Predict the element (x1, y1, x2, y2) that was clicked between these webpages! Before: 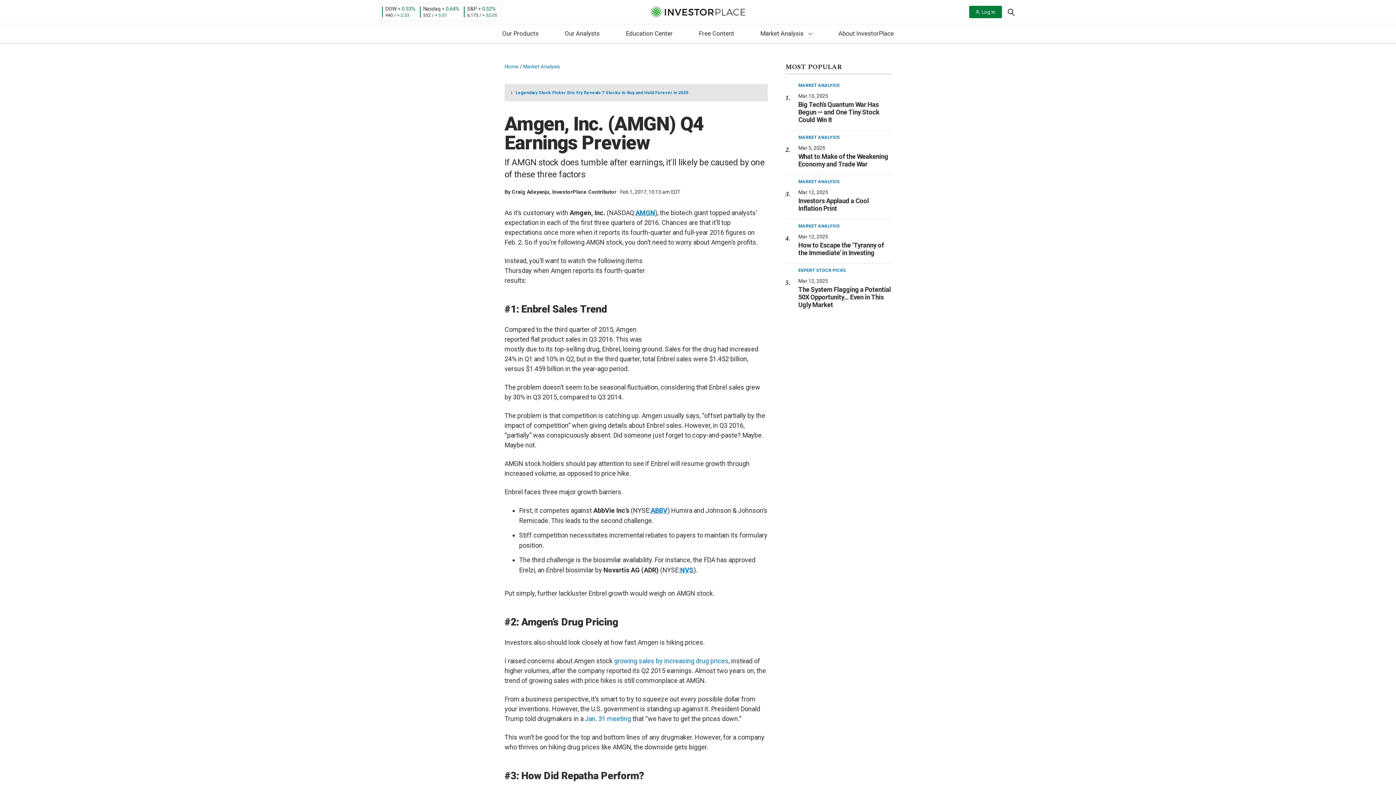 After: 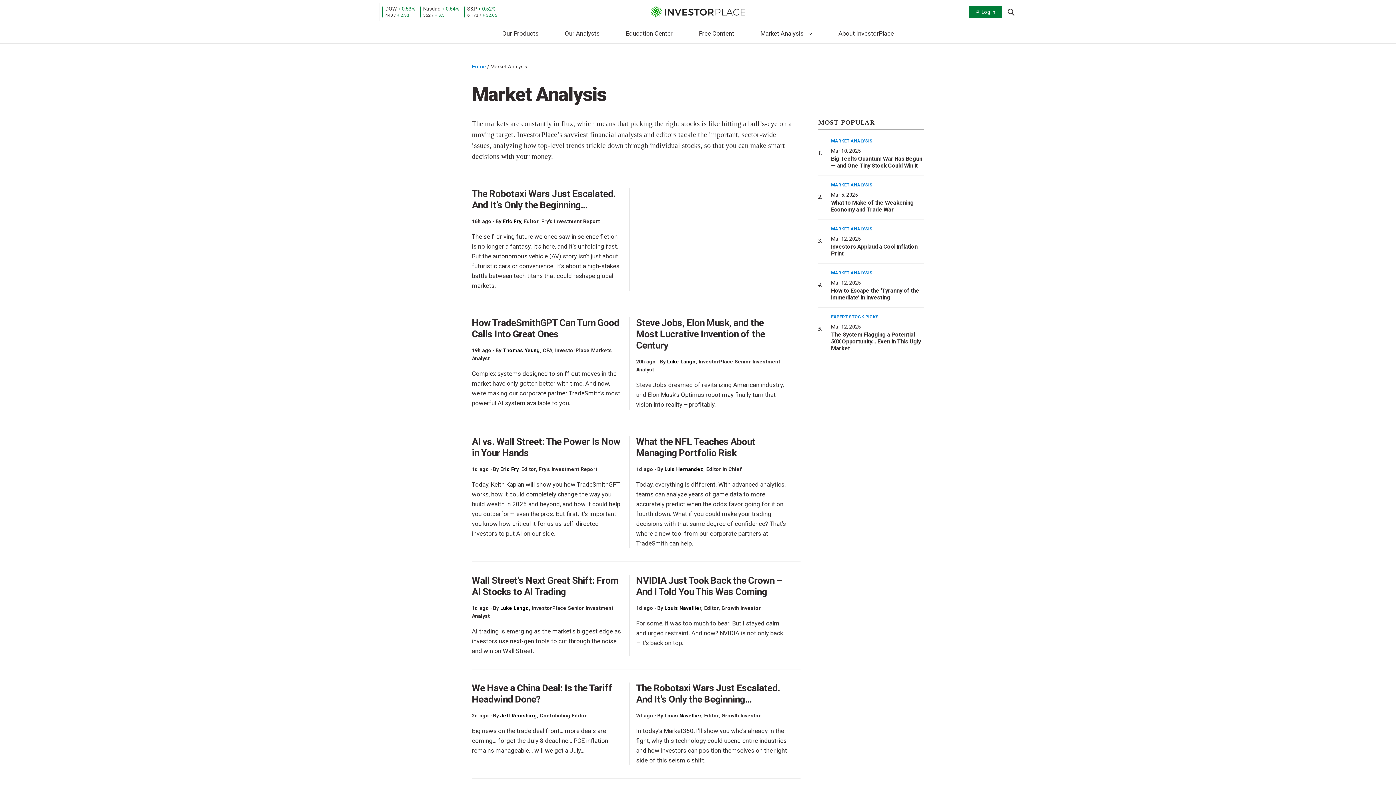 Action: bbox: (798, 223, 840, 228) label: MARKET ANALYSIS